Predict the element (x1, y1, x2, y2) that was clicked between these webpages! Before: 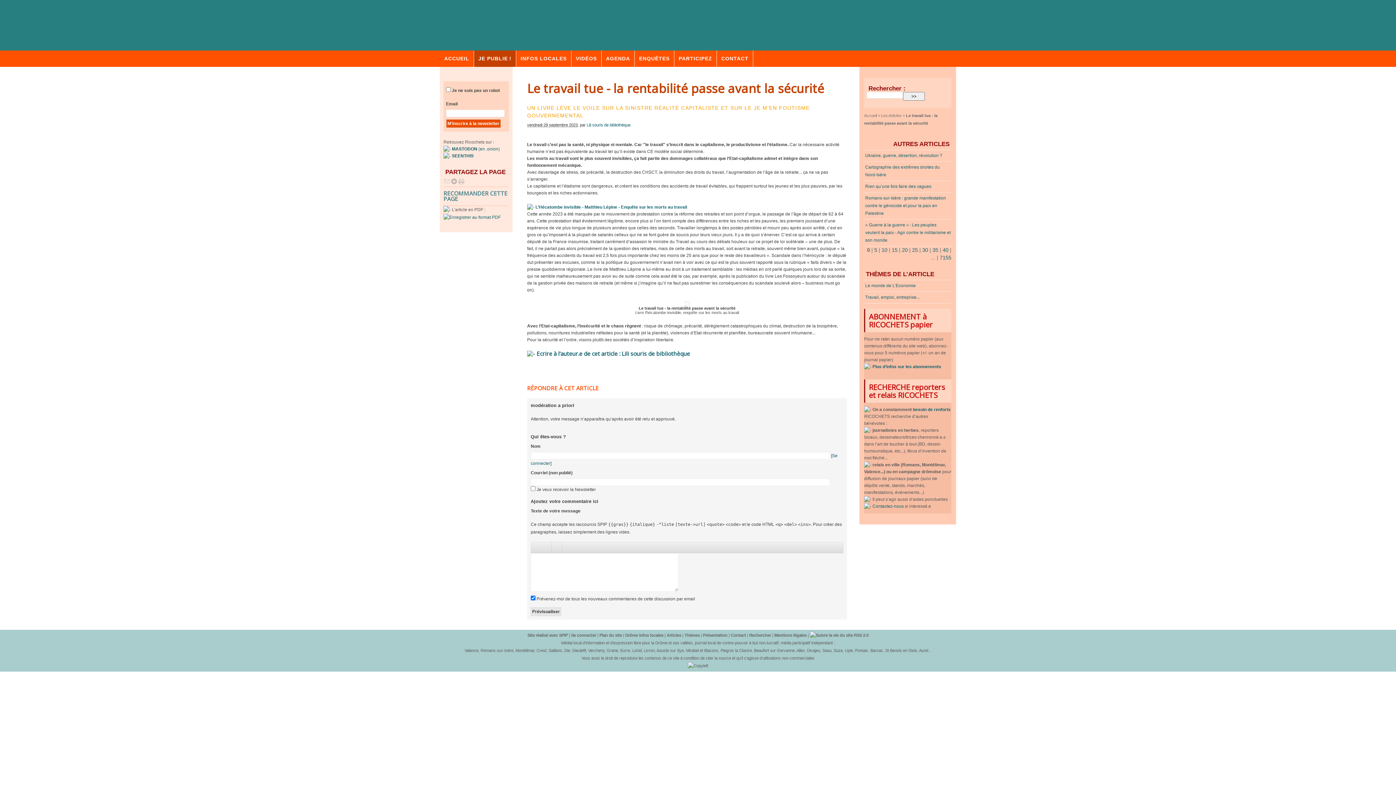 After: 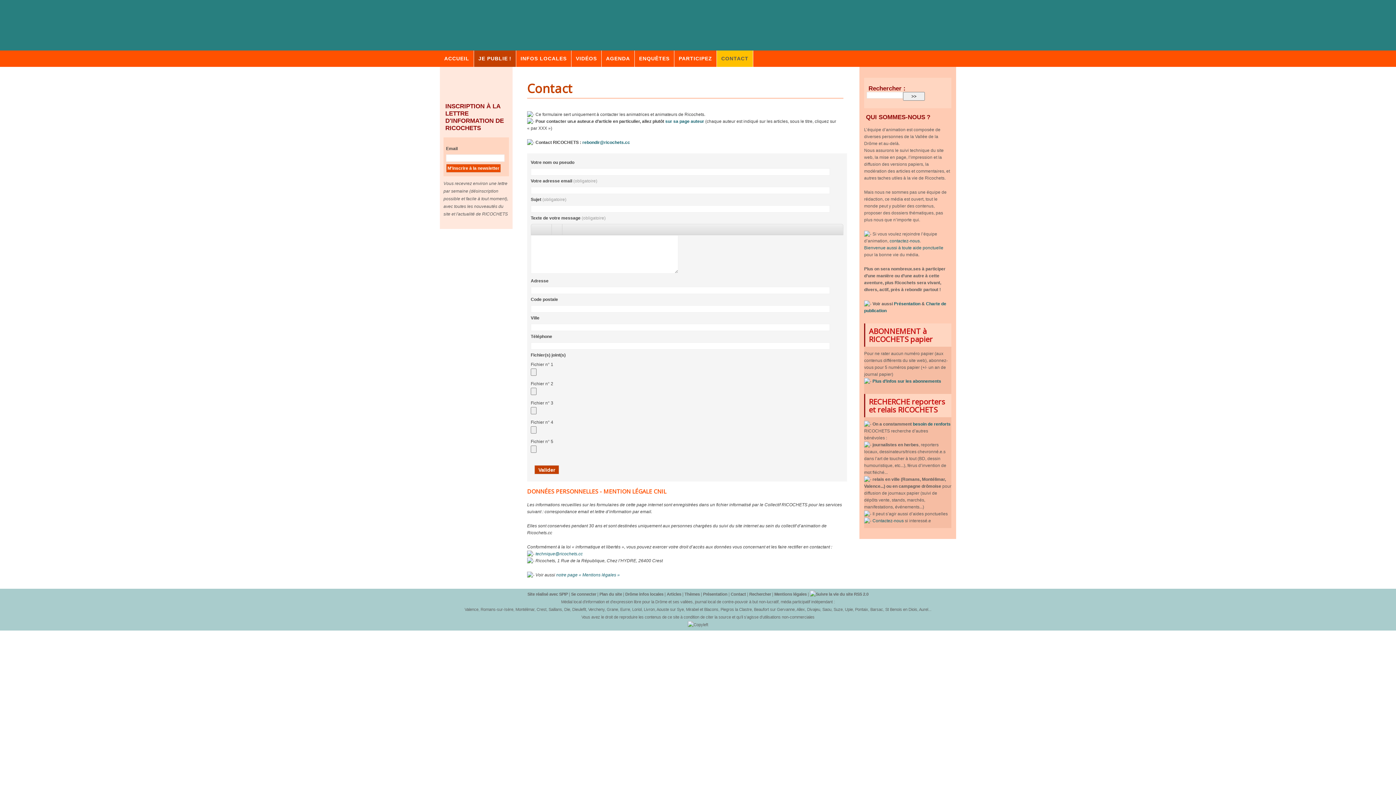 Action: bbox: (872, 503, 904, 508) label: Contactez-nous